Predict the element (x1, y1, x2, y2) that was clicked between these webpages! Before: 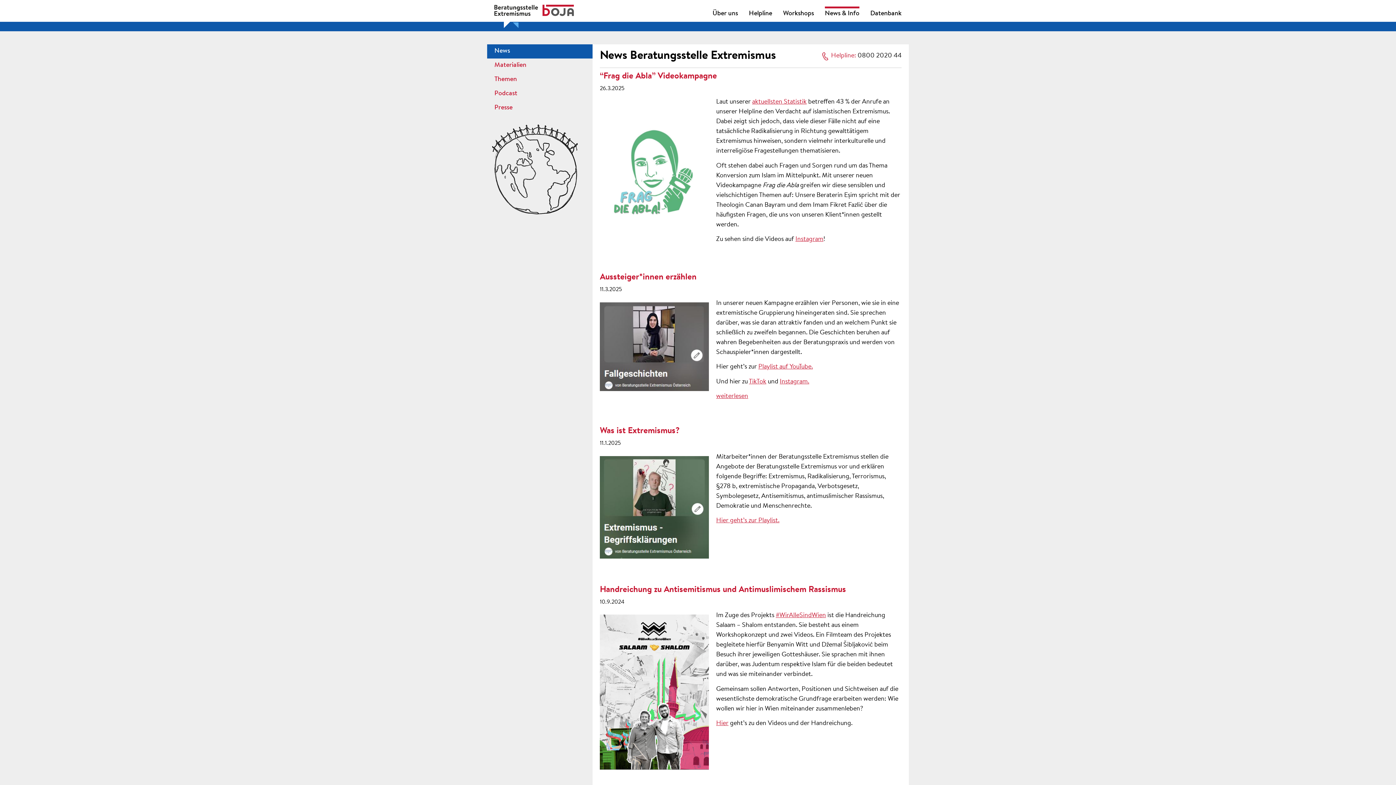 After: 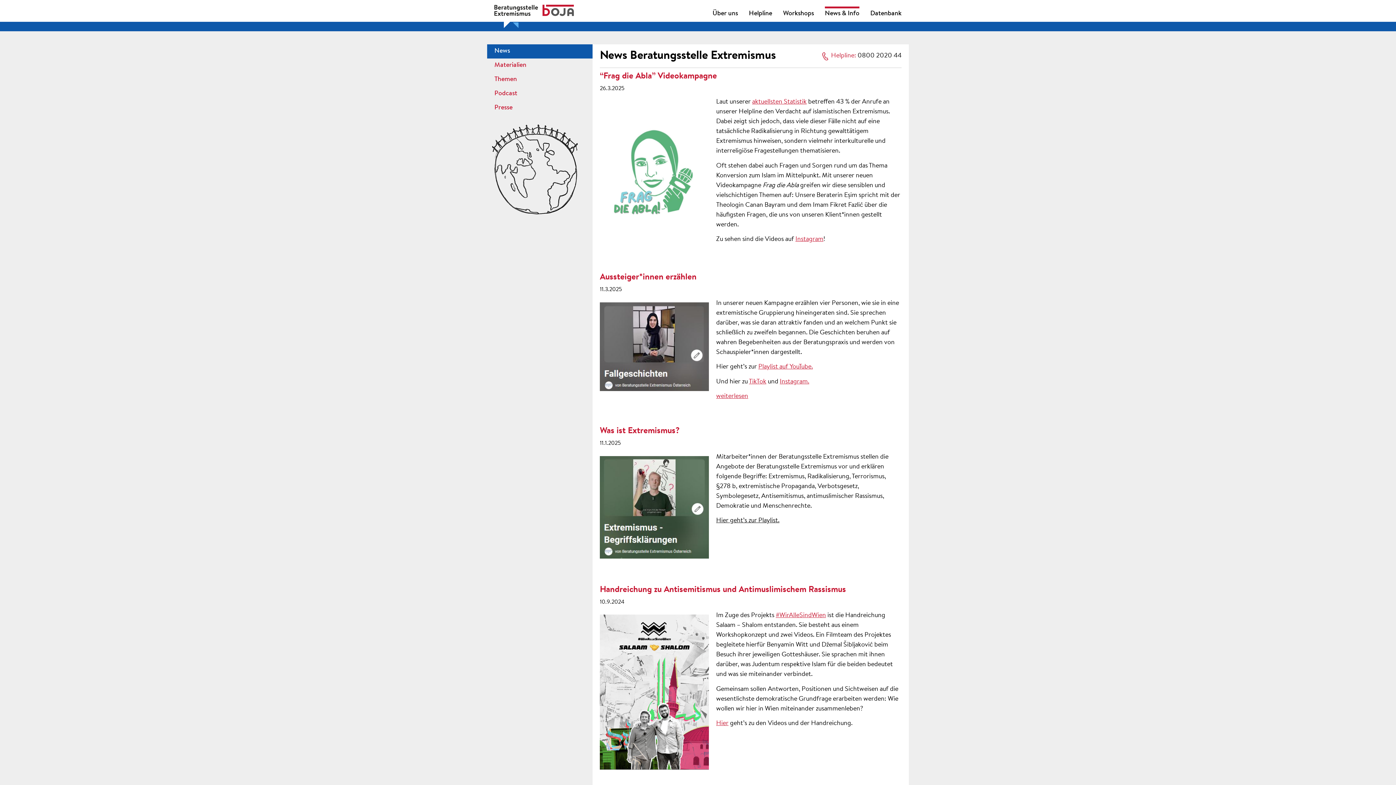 Action: label: Hier geht’s zur Playlist. bbox: (716, 517, 779, 524)